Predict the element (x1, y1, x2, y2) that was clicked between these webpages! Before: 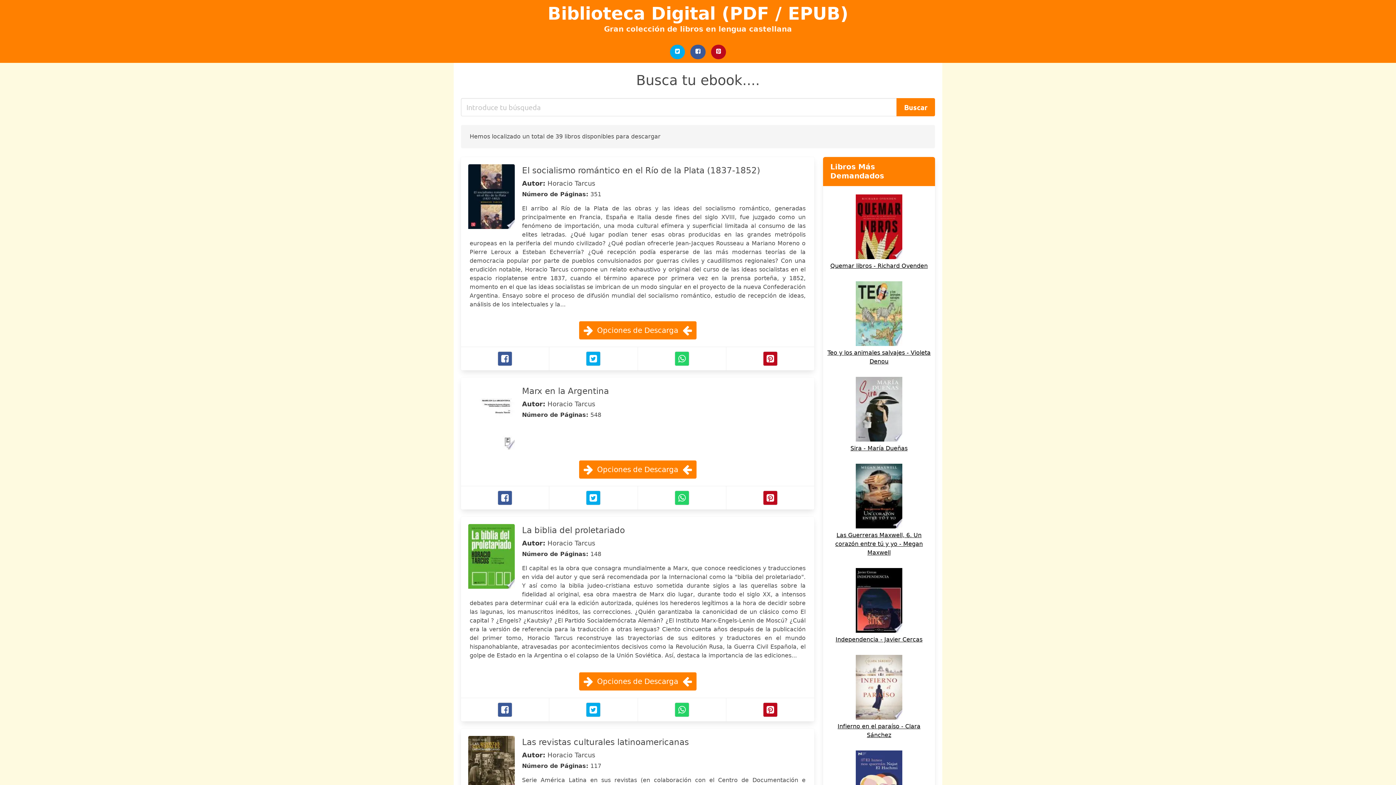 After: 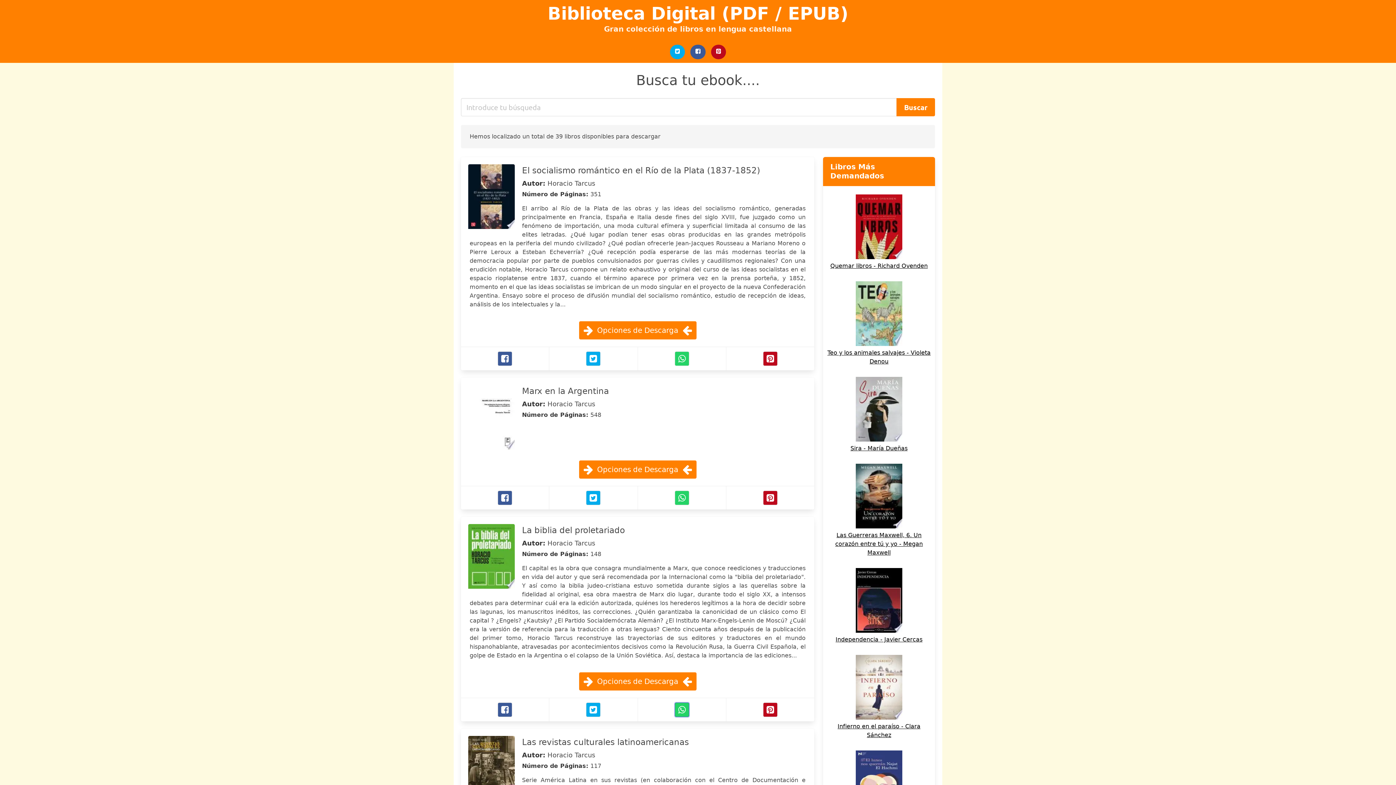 Action: bbox: (674, 702, 689, 717) label: Whatsapp